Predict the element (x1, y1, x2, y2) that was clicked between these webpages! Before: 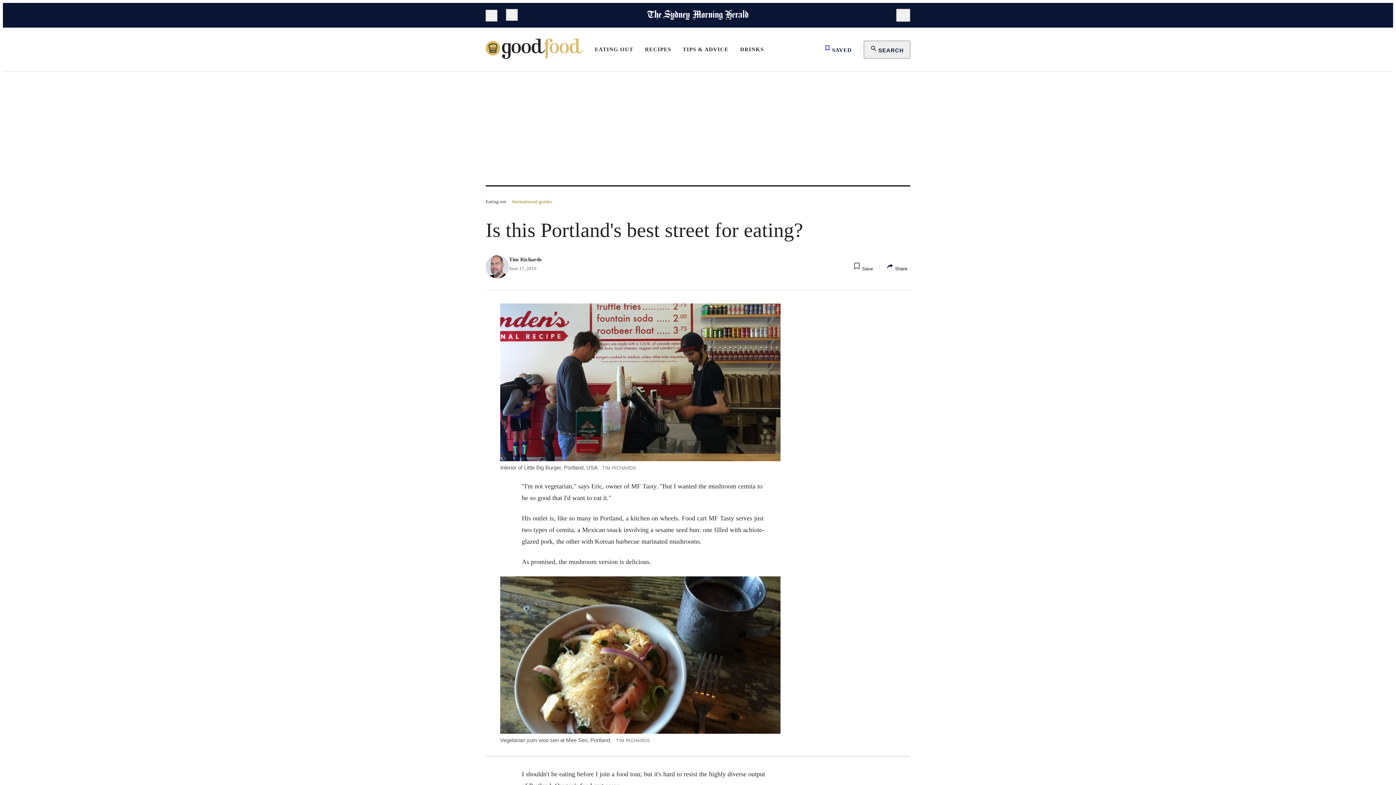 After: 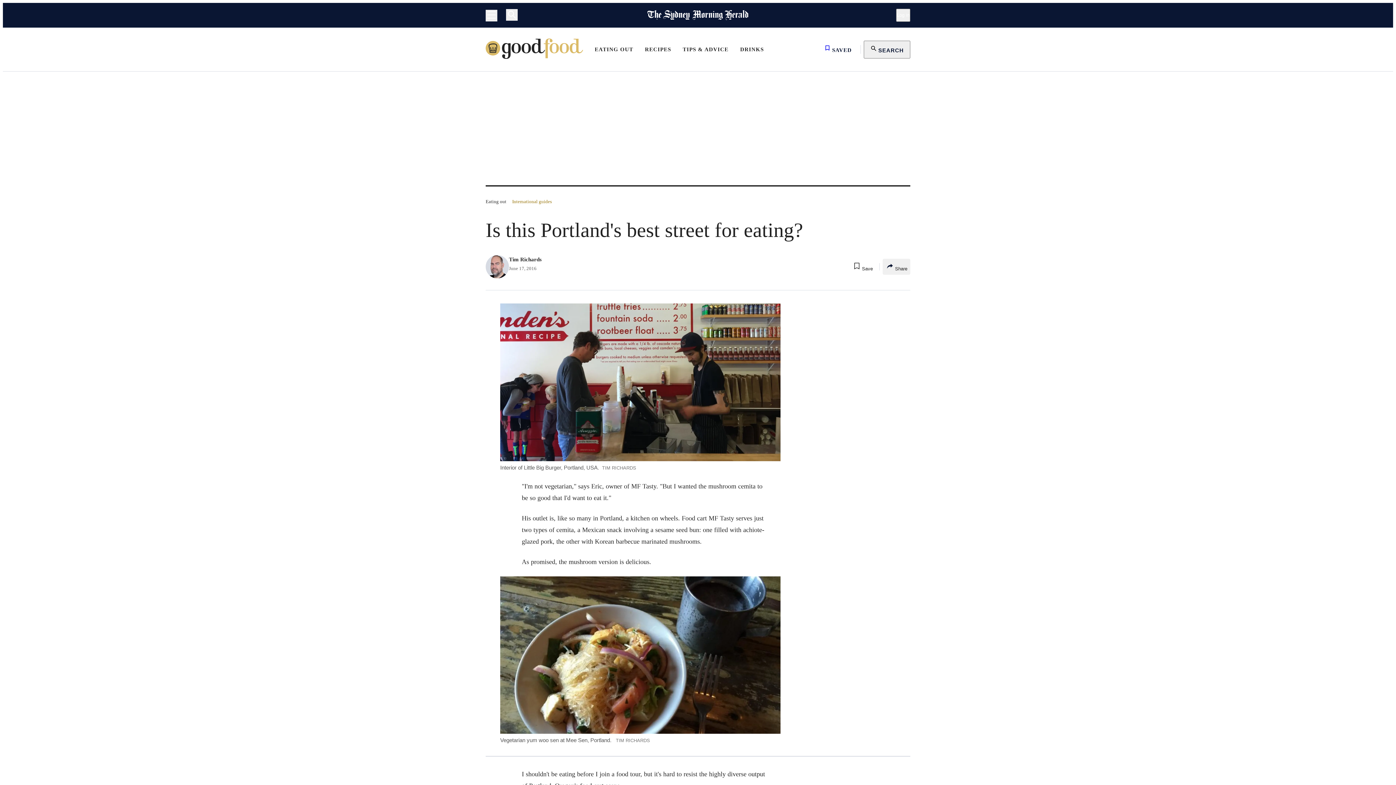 Action: bbox: (882, 258, 910, 274) label: Share this content